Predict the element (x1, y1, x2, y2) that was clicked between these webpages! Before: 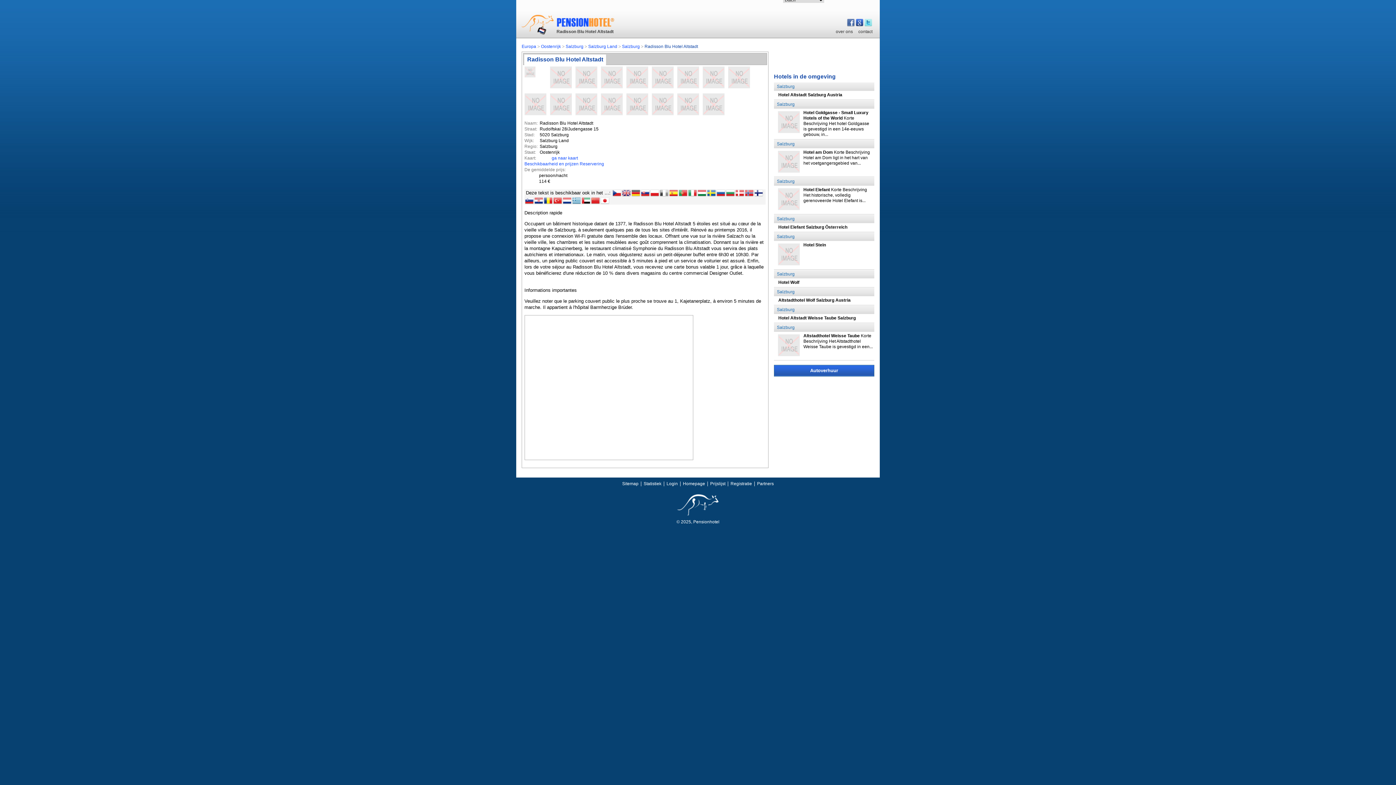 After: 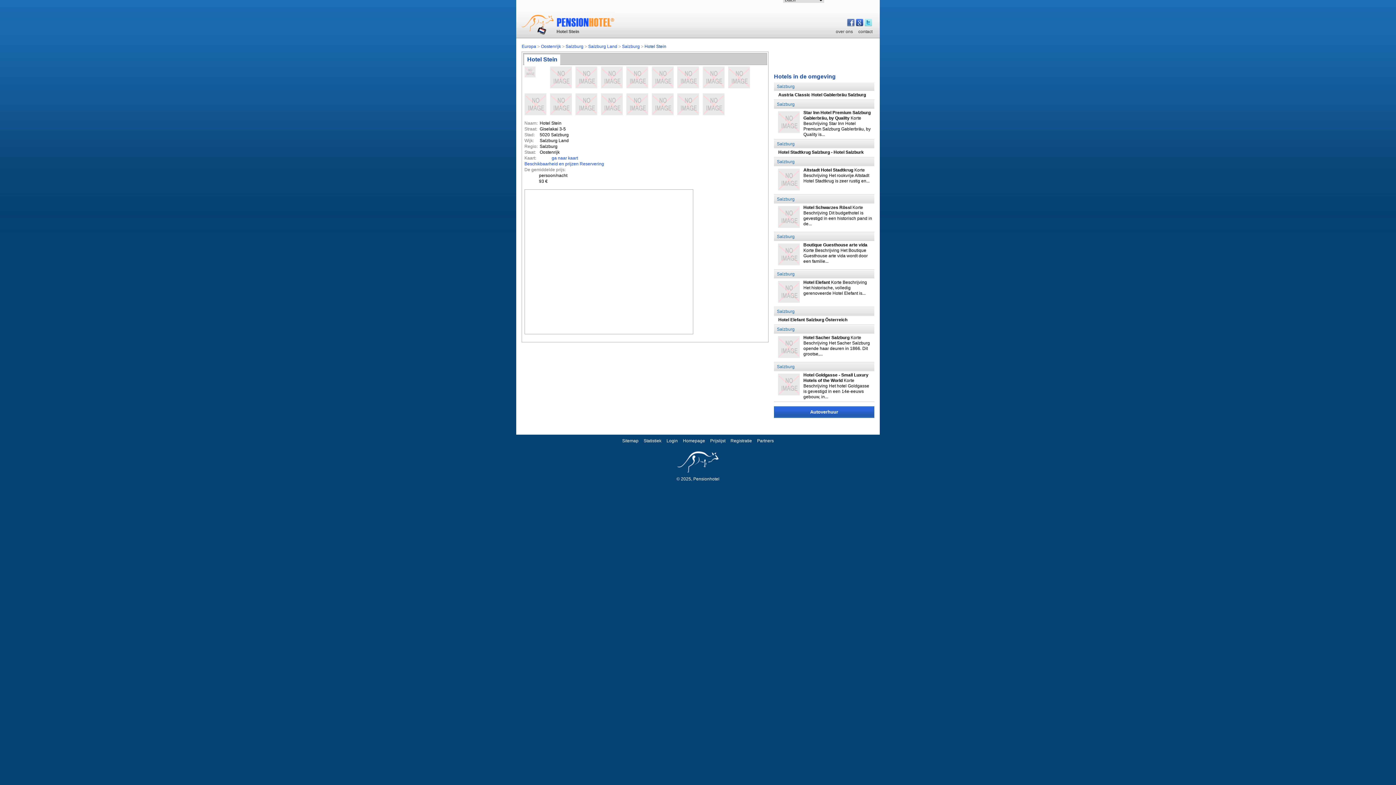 Action: label: Hotel Stein bbox: (803, 242, 826, 247)